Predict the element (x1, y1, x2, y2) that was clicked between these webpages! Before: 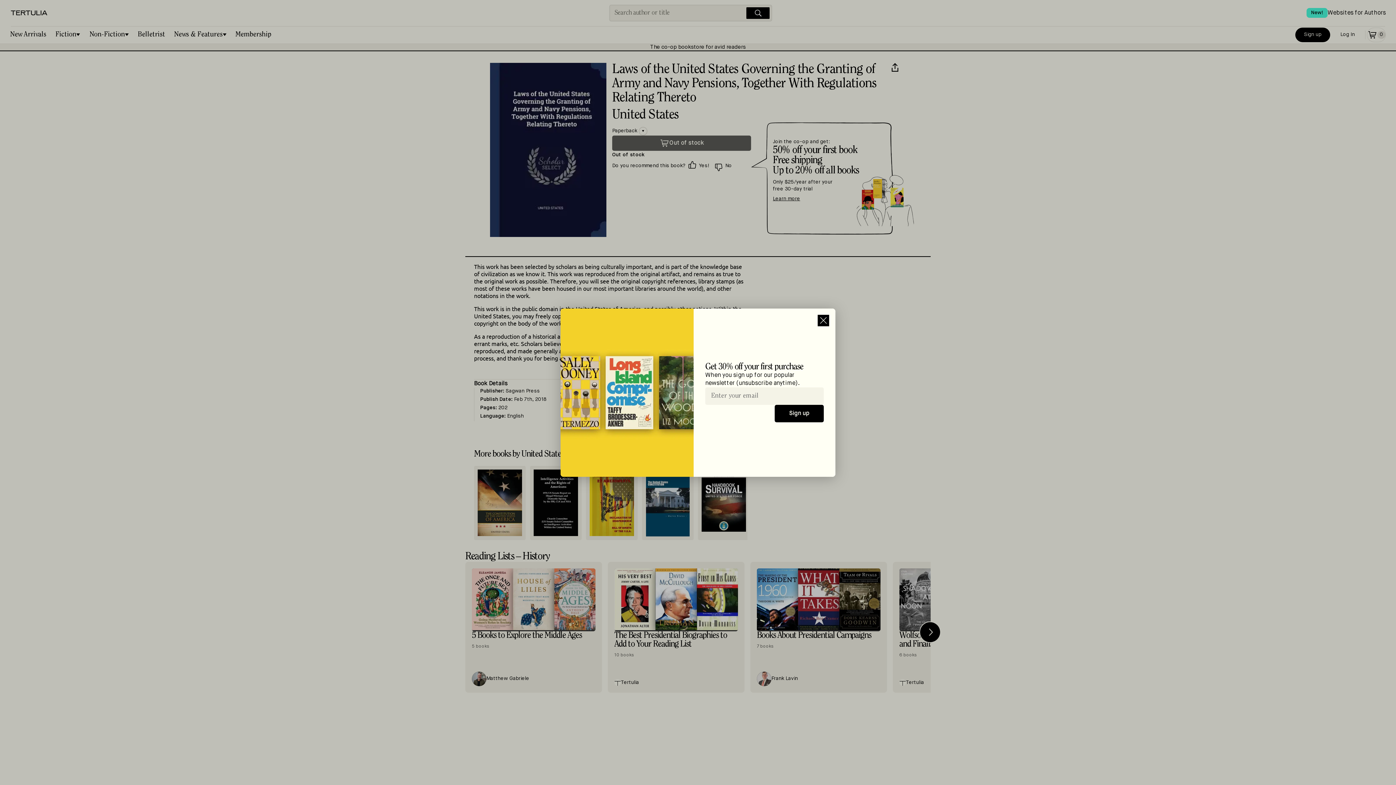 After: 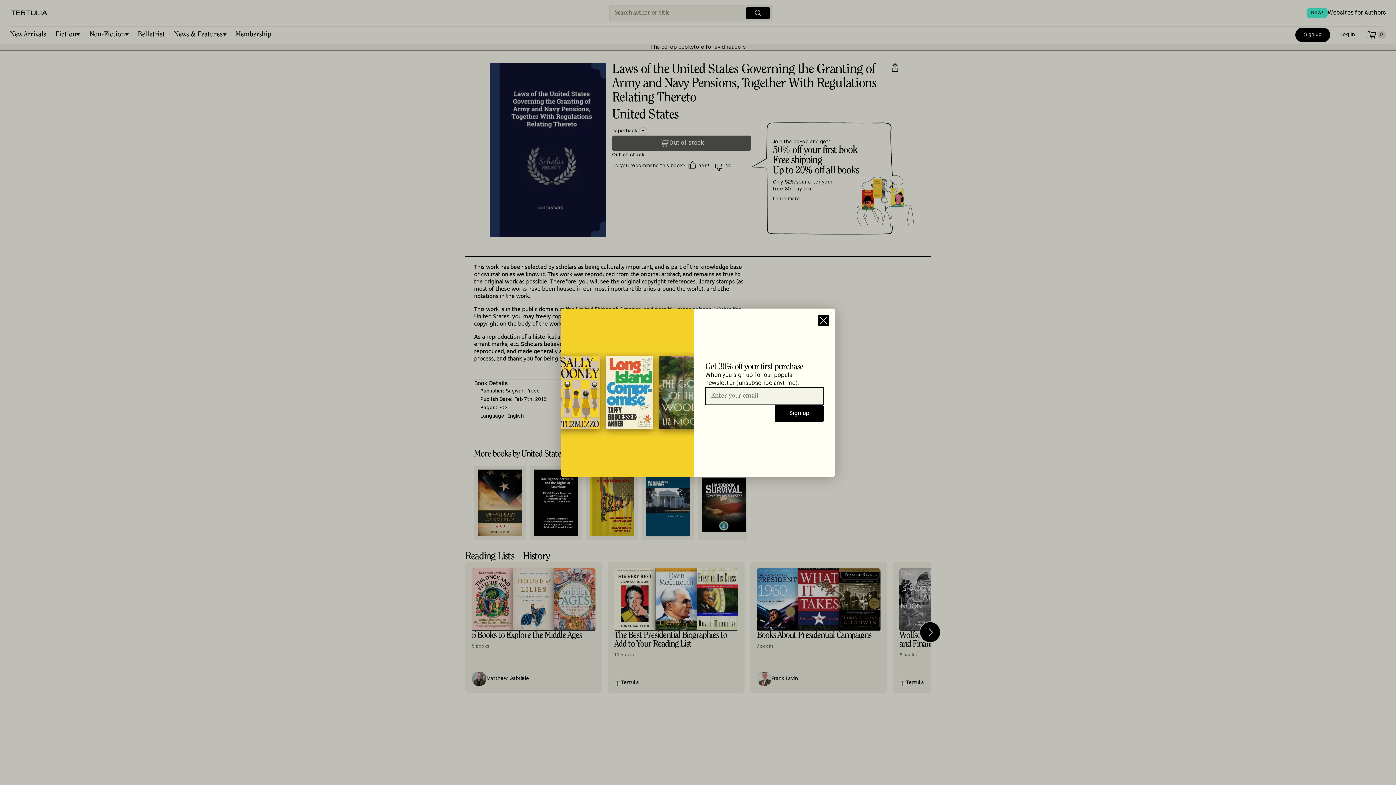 Action: label: Sign up bbox: (774, 405, 824, 422)